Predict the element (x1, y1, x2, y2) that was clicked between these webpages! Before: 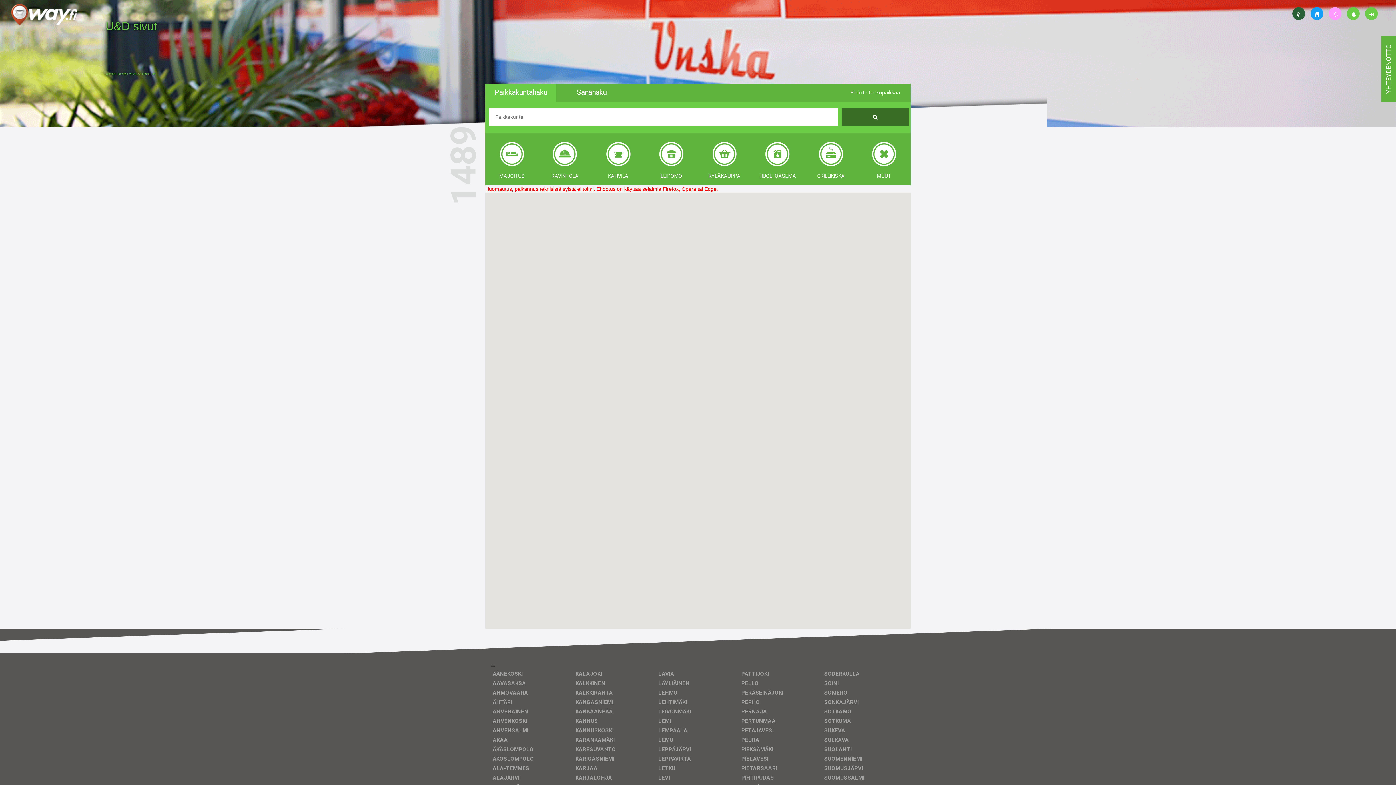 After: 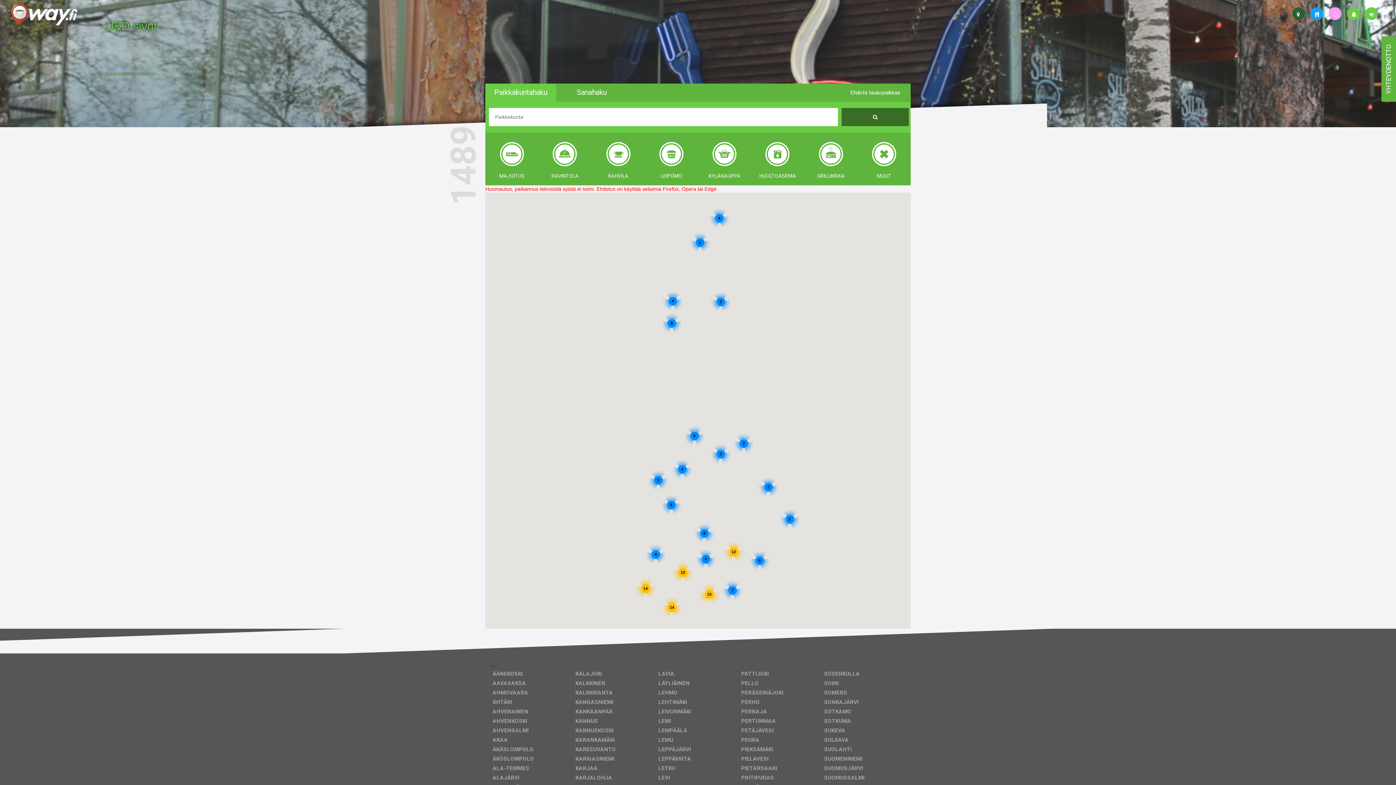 Action: bbox: (1329, 7, 1341, 20)